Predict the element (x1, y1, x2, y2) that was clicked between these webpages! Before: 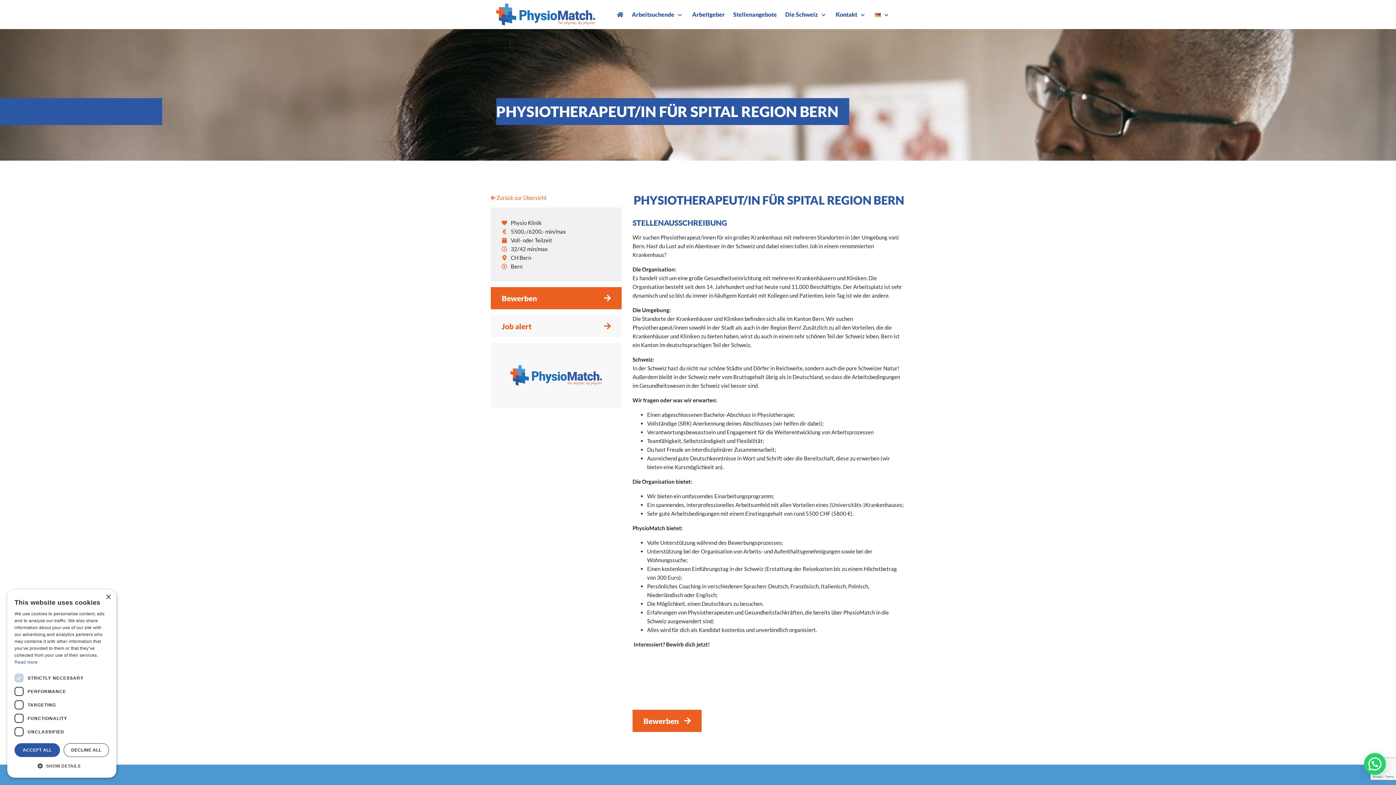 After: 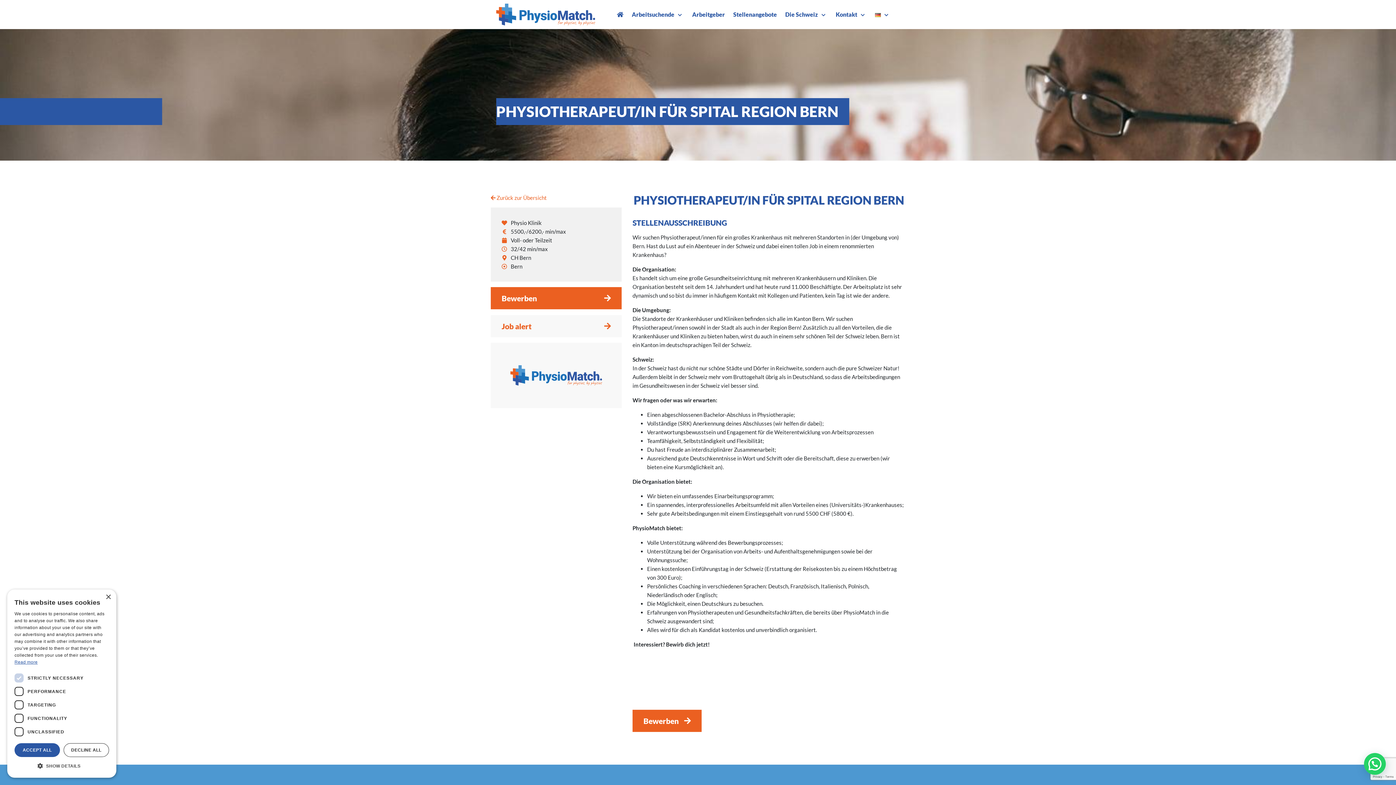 Action: label: Read more, opens a new window bbox: (14, 660, 37, 665)